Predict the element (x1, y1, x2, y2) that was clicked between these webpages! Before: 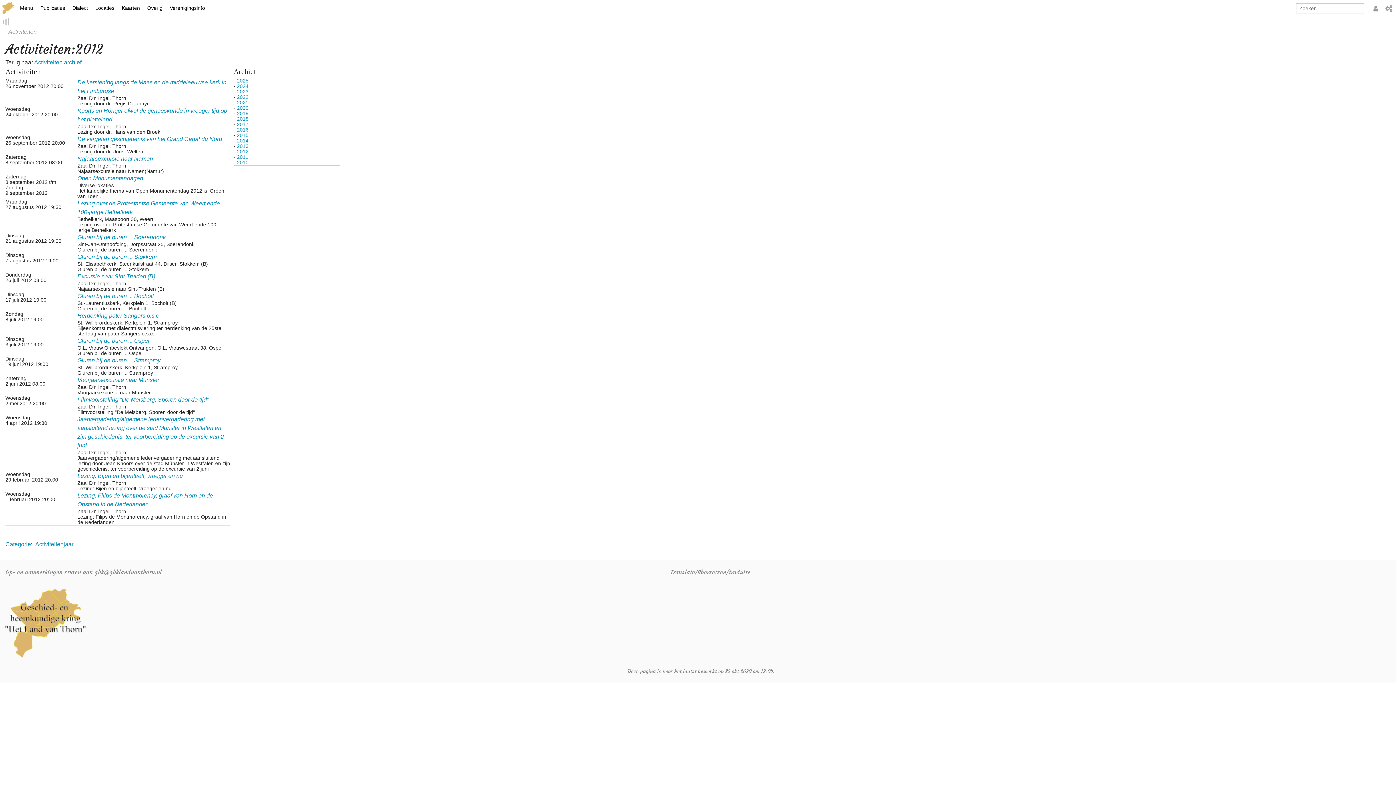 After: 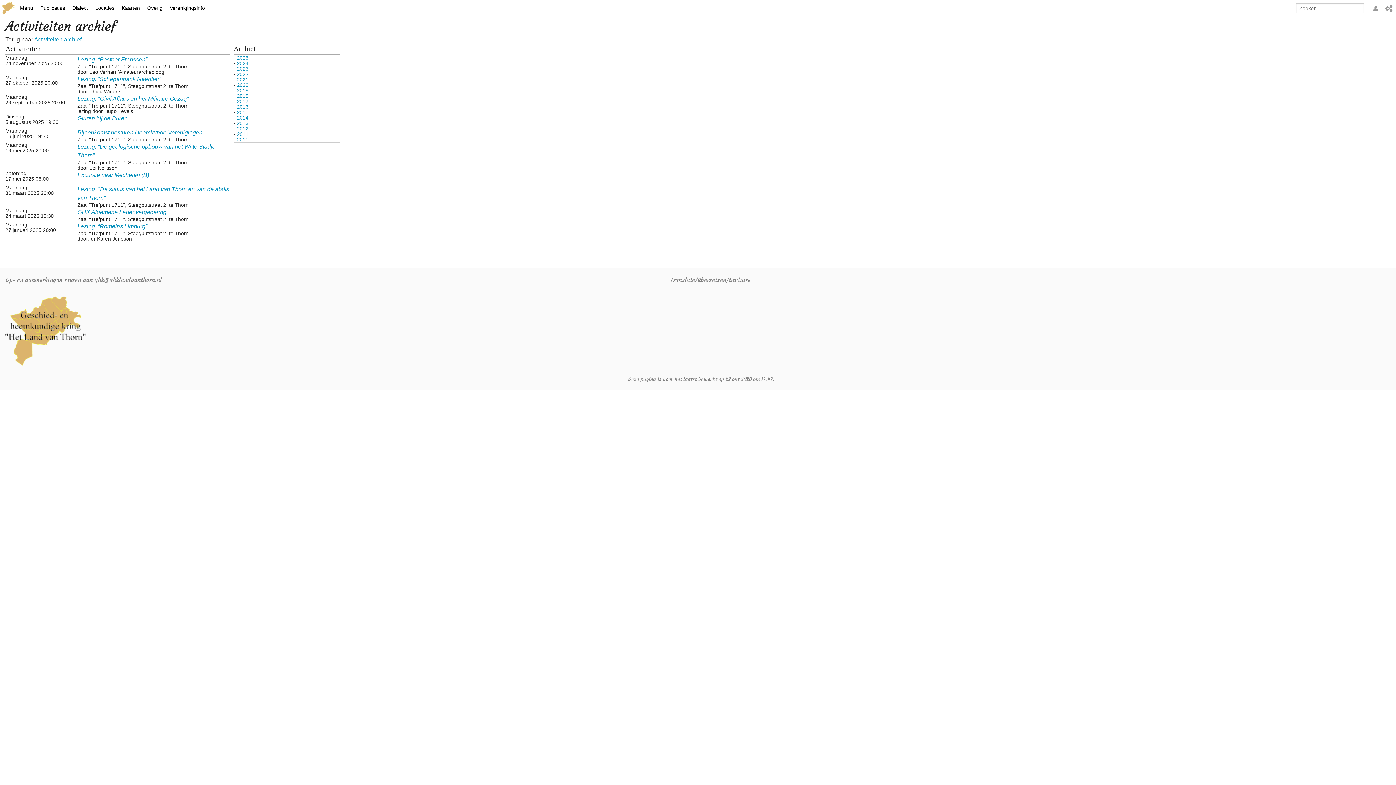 Action: label: Activiteiten archief bbox: (34, 58, 81, 65)